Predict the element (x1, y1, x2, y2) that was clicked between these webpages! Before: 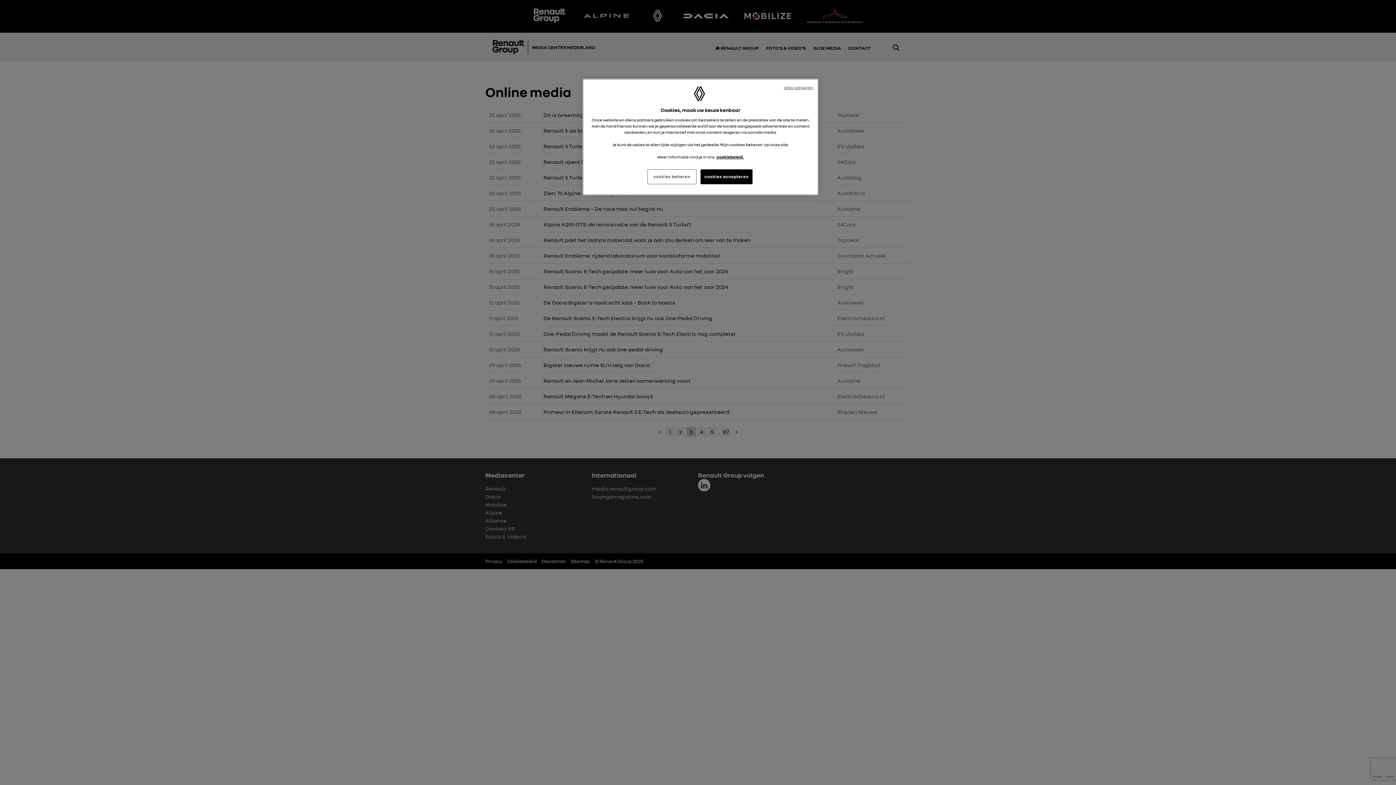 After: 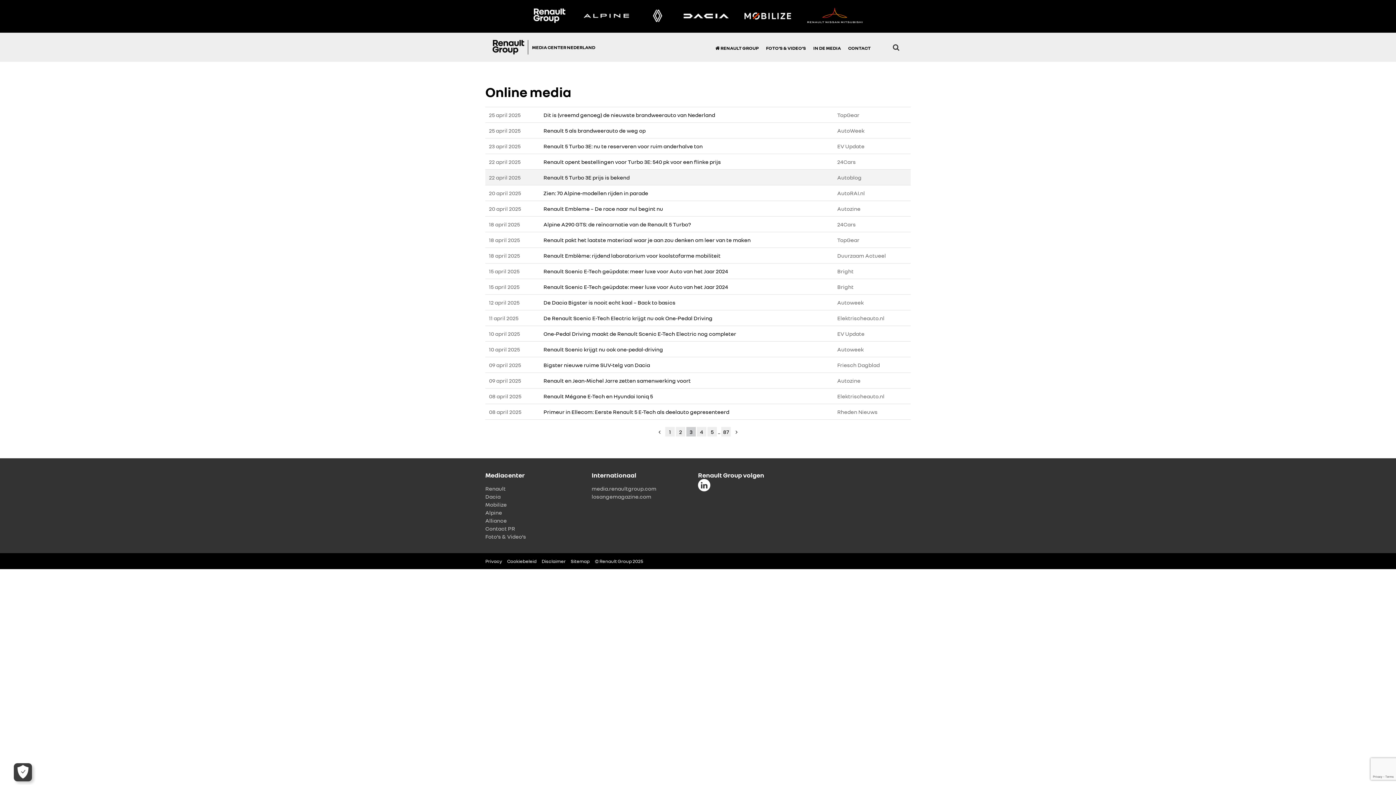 Action: bbox: (700, 169, 752, 184) label: cookies accepteren